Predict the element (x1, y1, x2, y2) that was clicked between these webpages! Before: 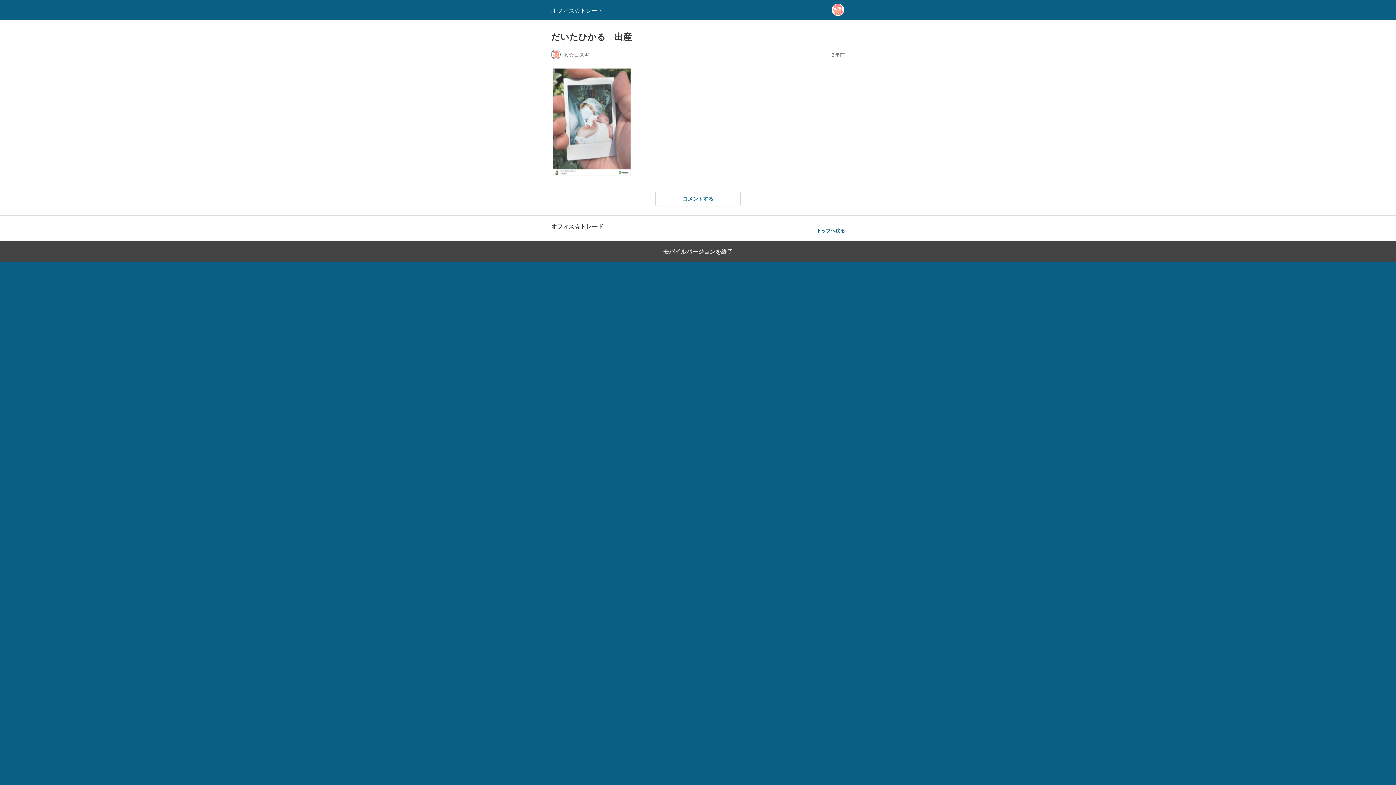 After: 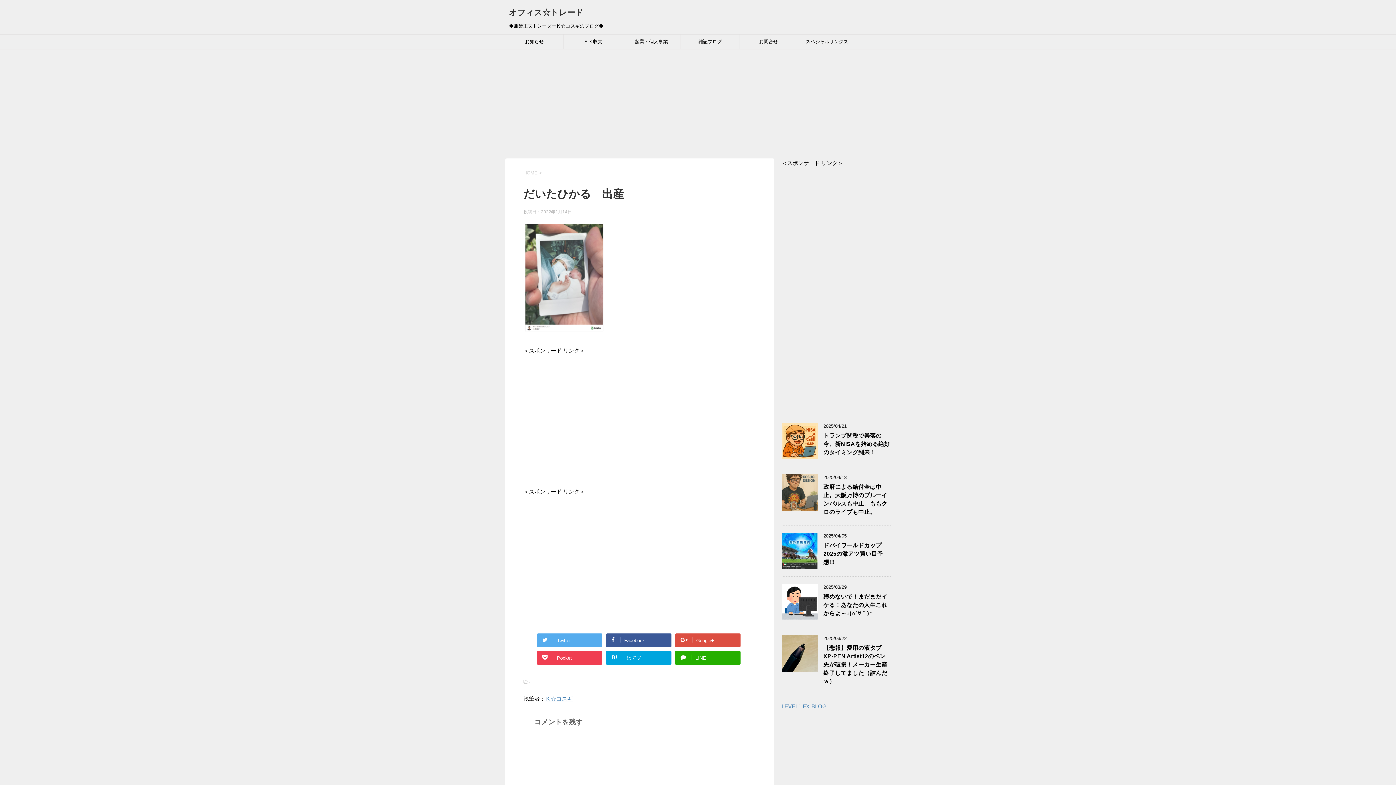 Action: label: モバイルバージョンを終了 bbox: (0, 240, 1396, 262)